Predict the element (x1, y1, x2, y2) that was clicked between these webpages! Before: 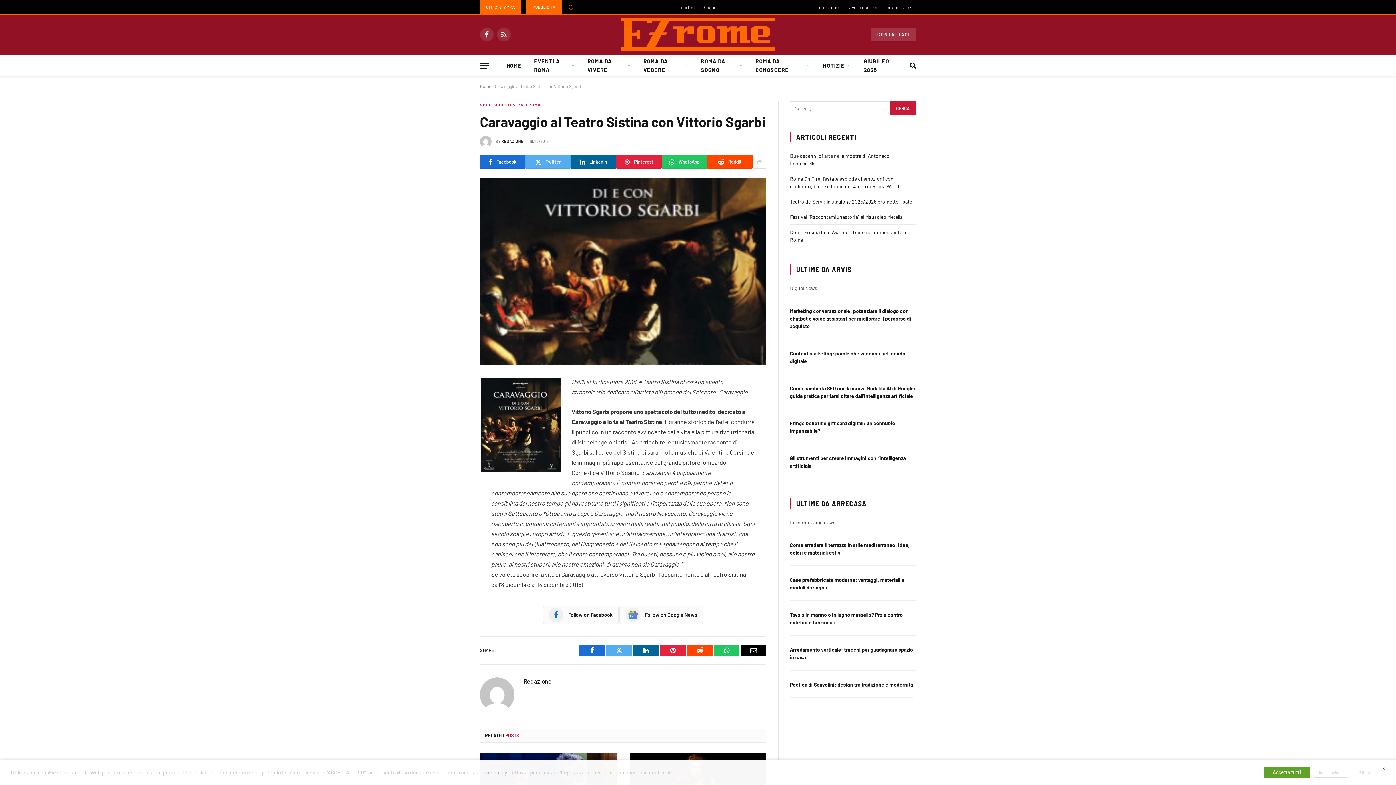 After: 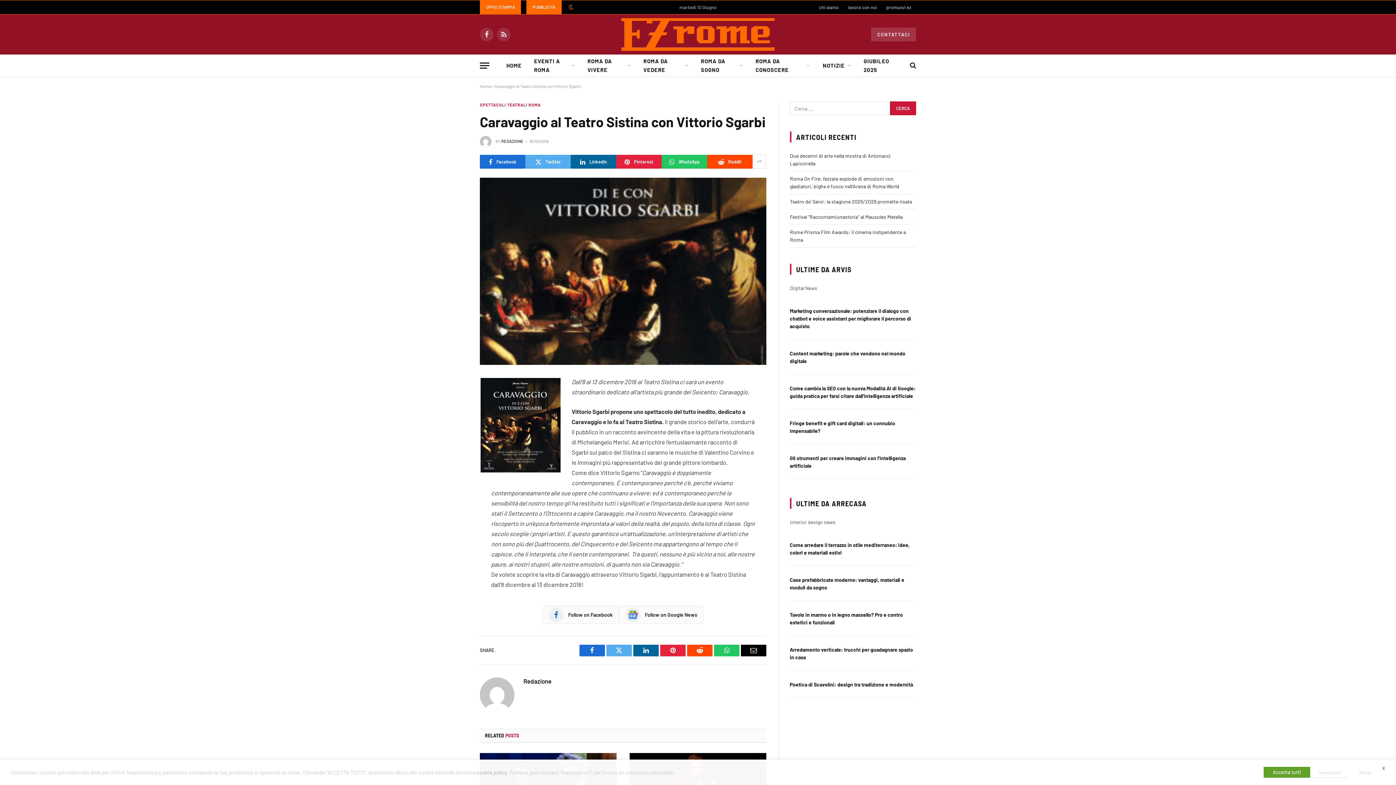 Action: bbox: (447, 523, 461, 537)